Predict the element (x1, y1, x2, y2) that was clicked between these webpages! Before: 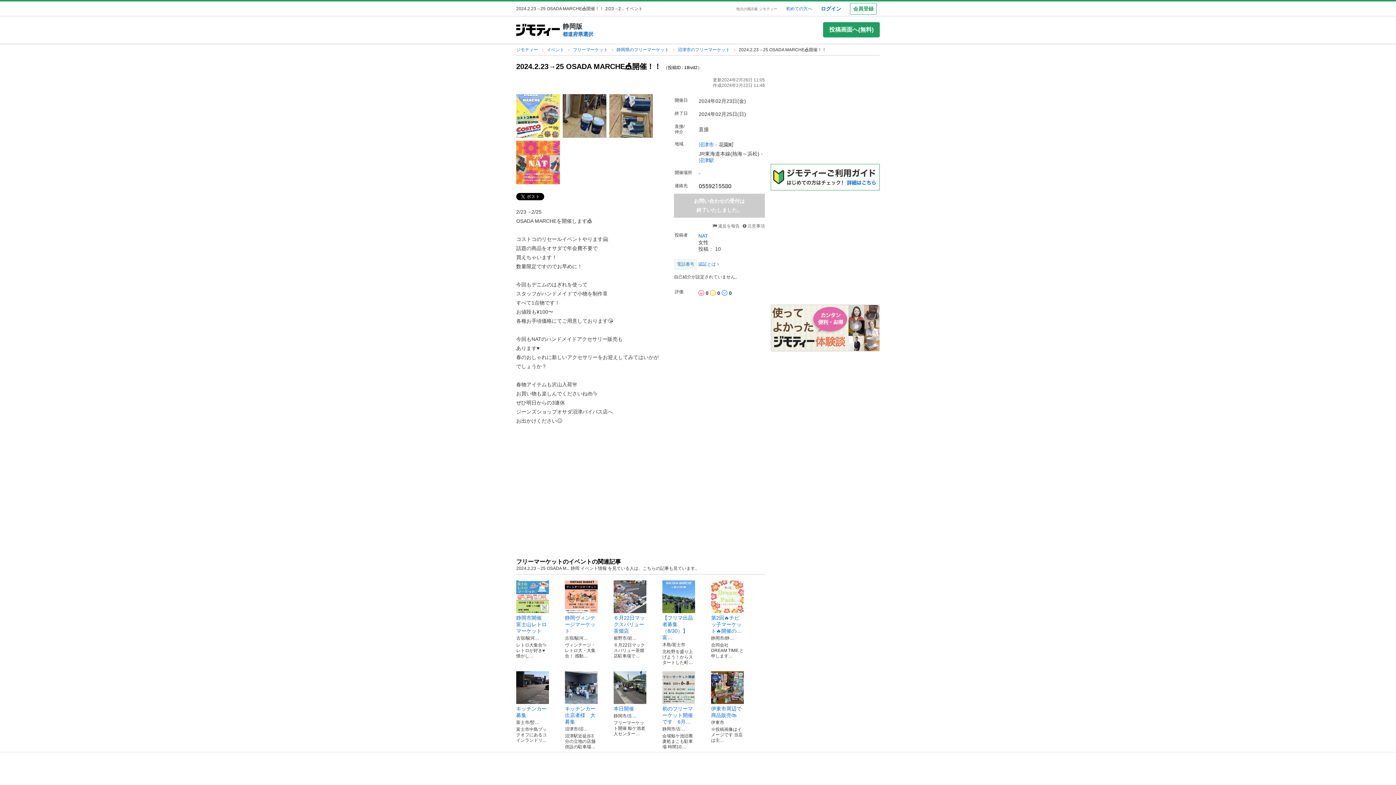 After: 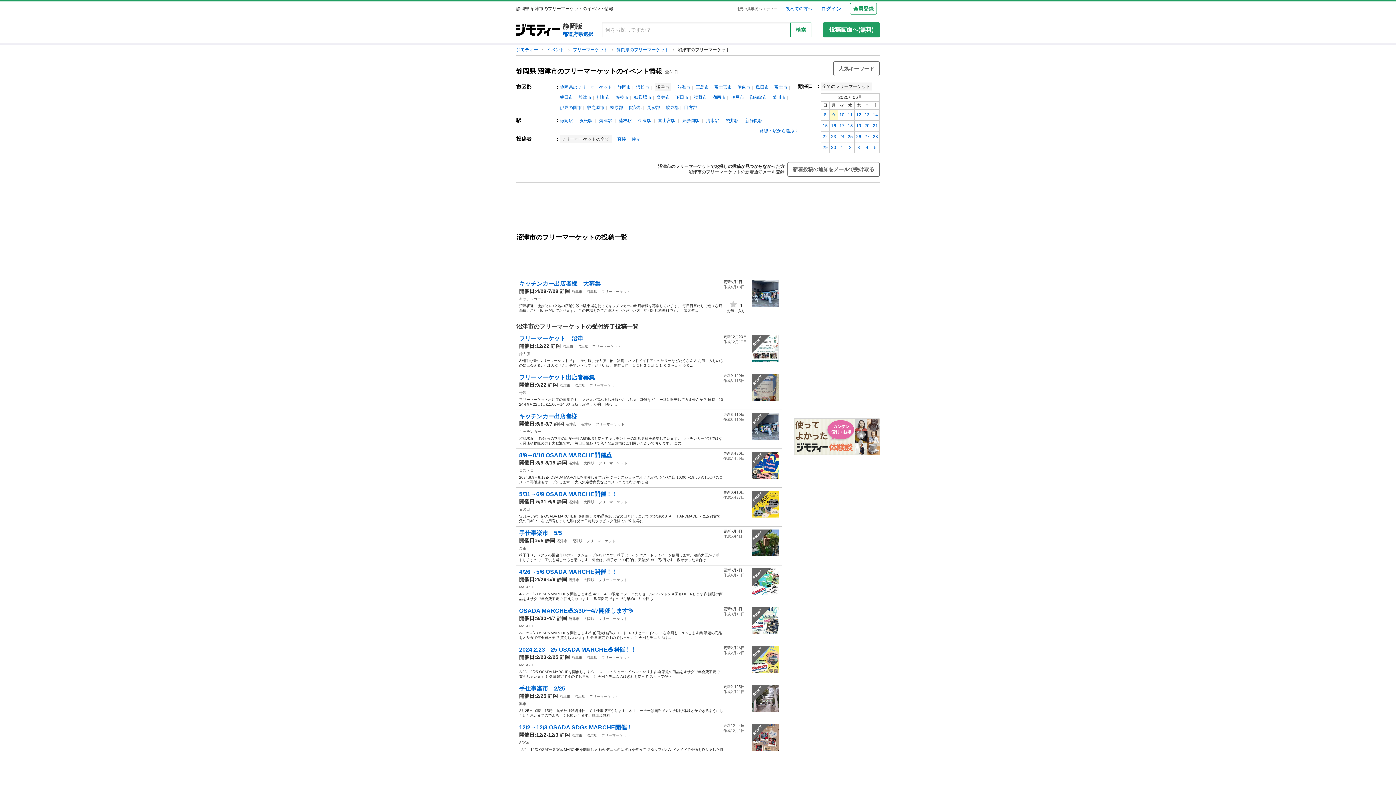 Action: label: 沼津市のフリーマーケット  bbox: (677, 47, 731, 52)